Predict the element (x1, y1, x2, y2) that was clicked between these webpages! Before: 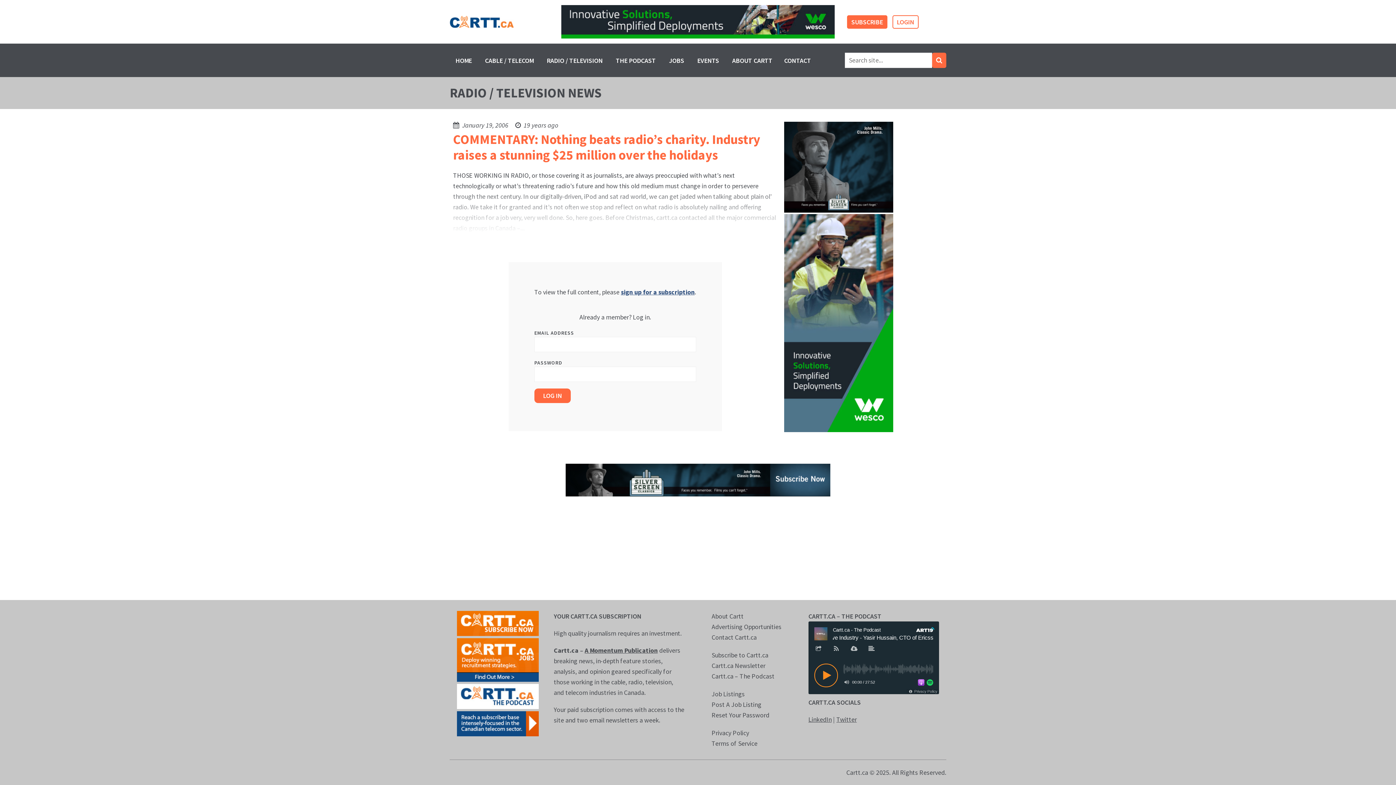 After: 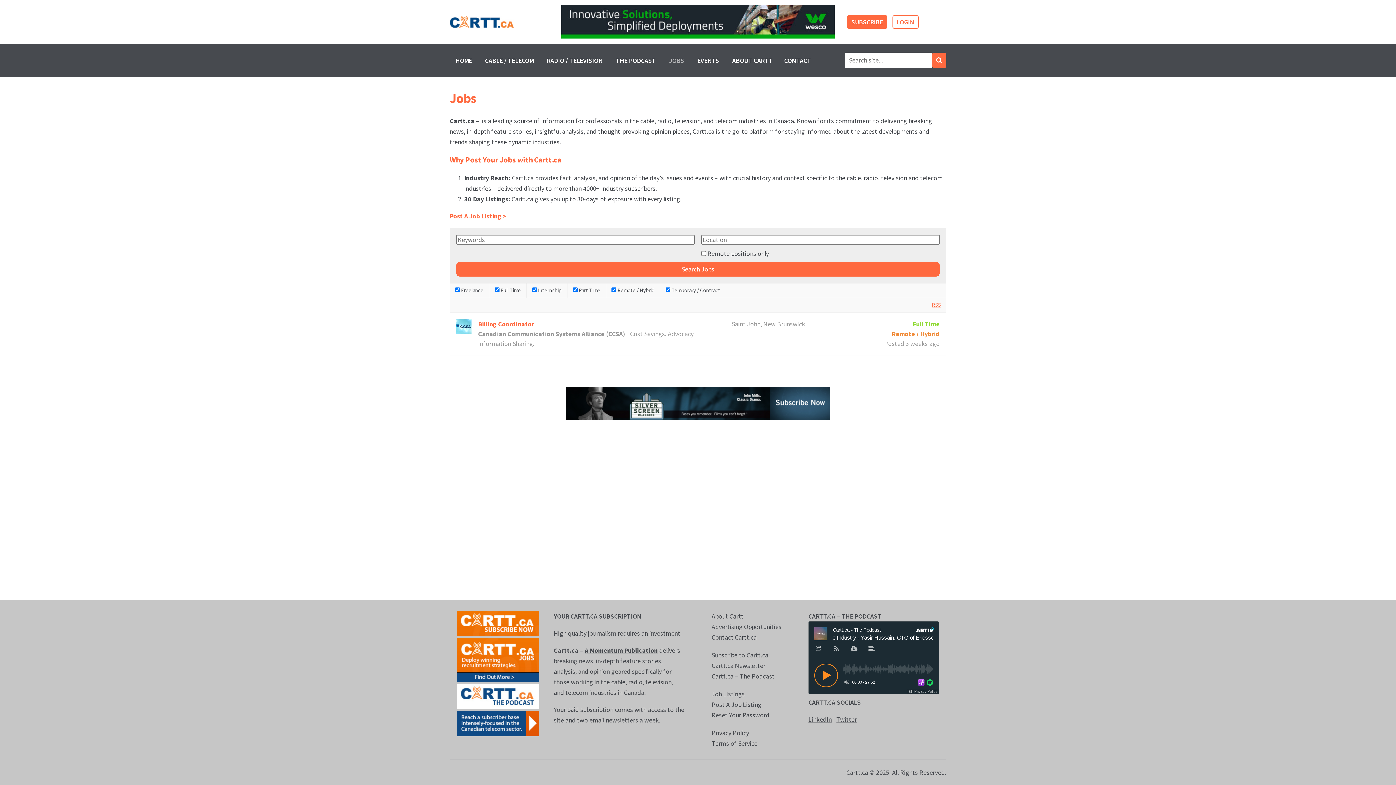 Action: bbox: (711, 689, 794, 699) label: Job Listings